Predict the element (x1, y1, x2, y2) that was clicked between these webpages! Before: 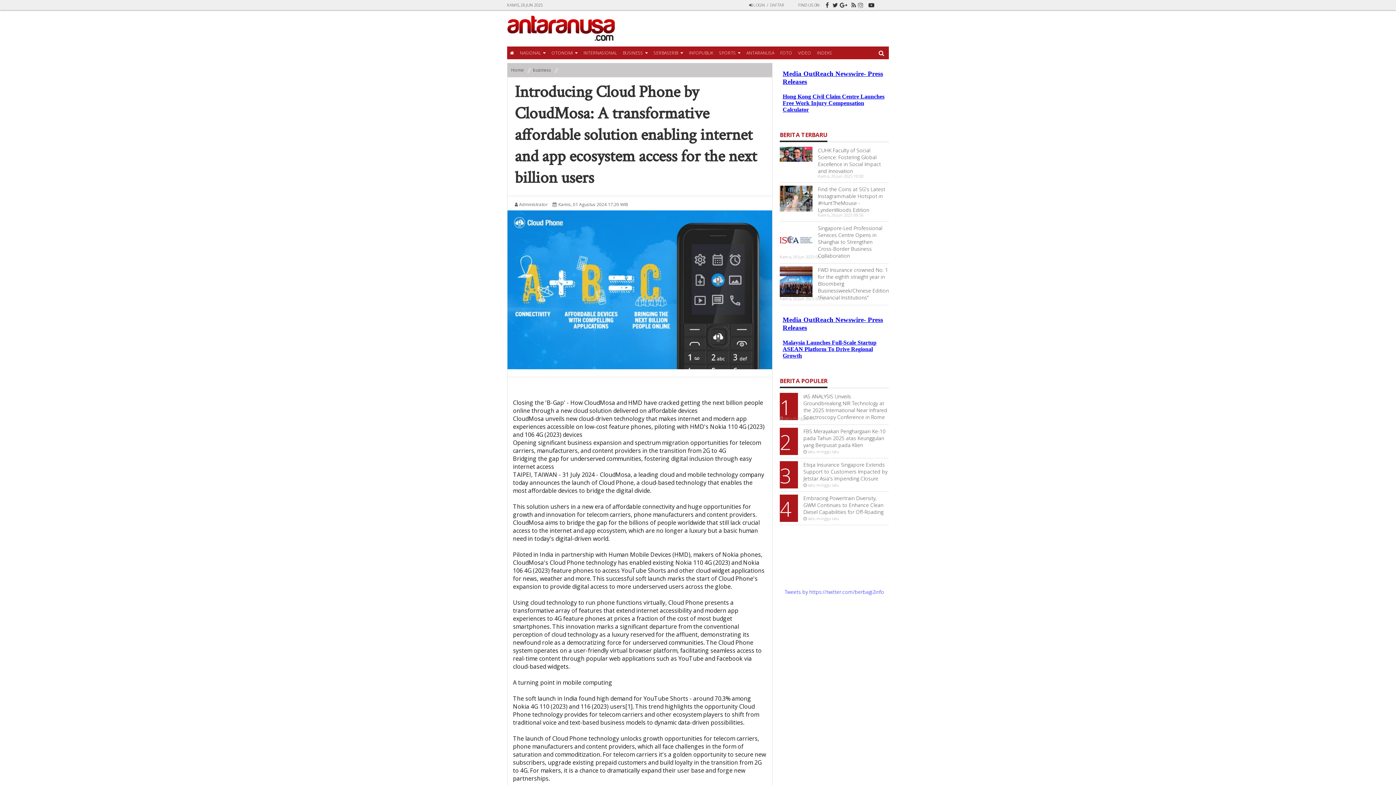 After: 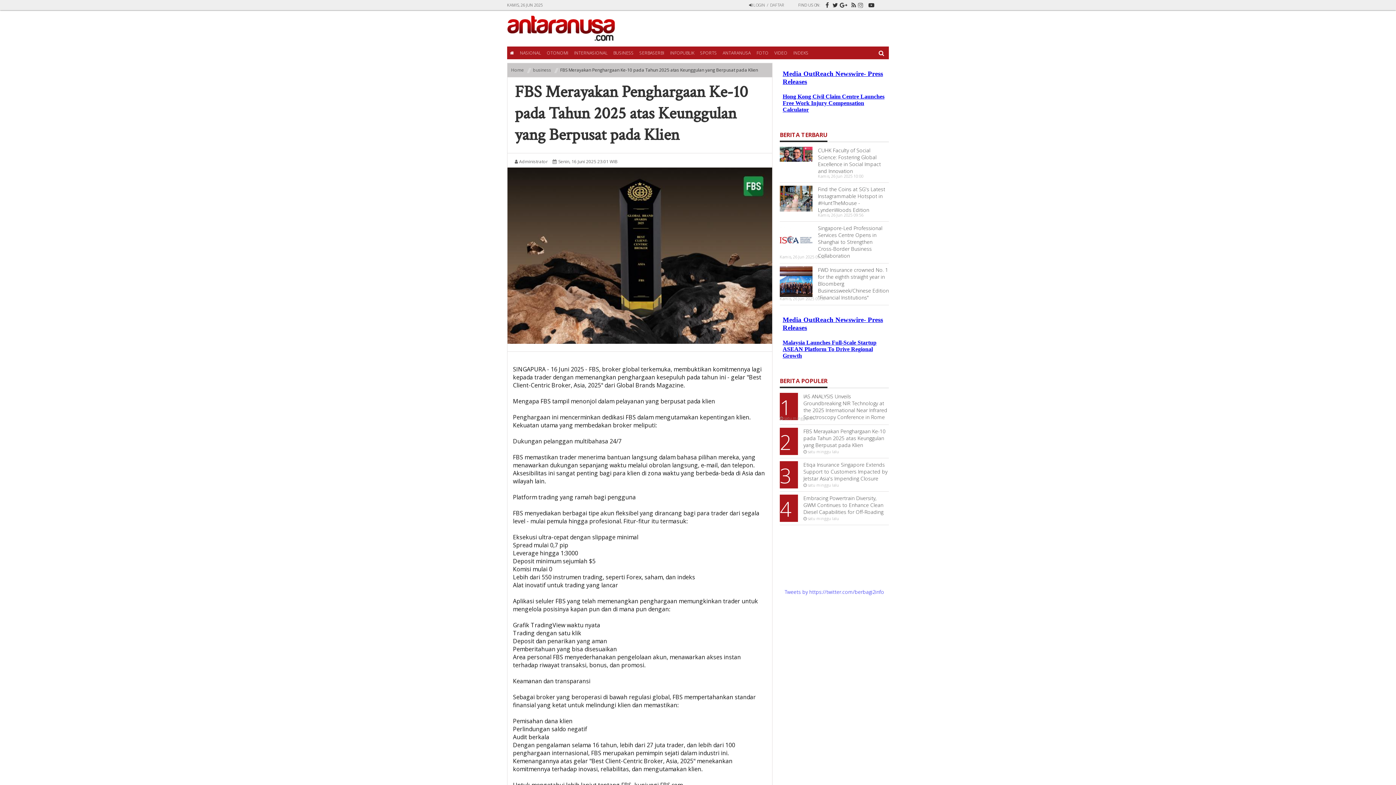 Action: bbox: (803, 428, 885, 448) label: FBS Merayakan Penghargaan Ke-10 pada Tahun 2025 atas Keunggulan yang Berpusat pada Klien